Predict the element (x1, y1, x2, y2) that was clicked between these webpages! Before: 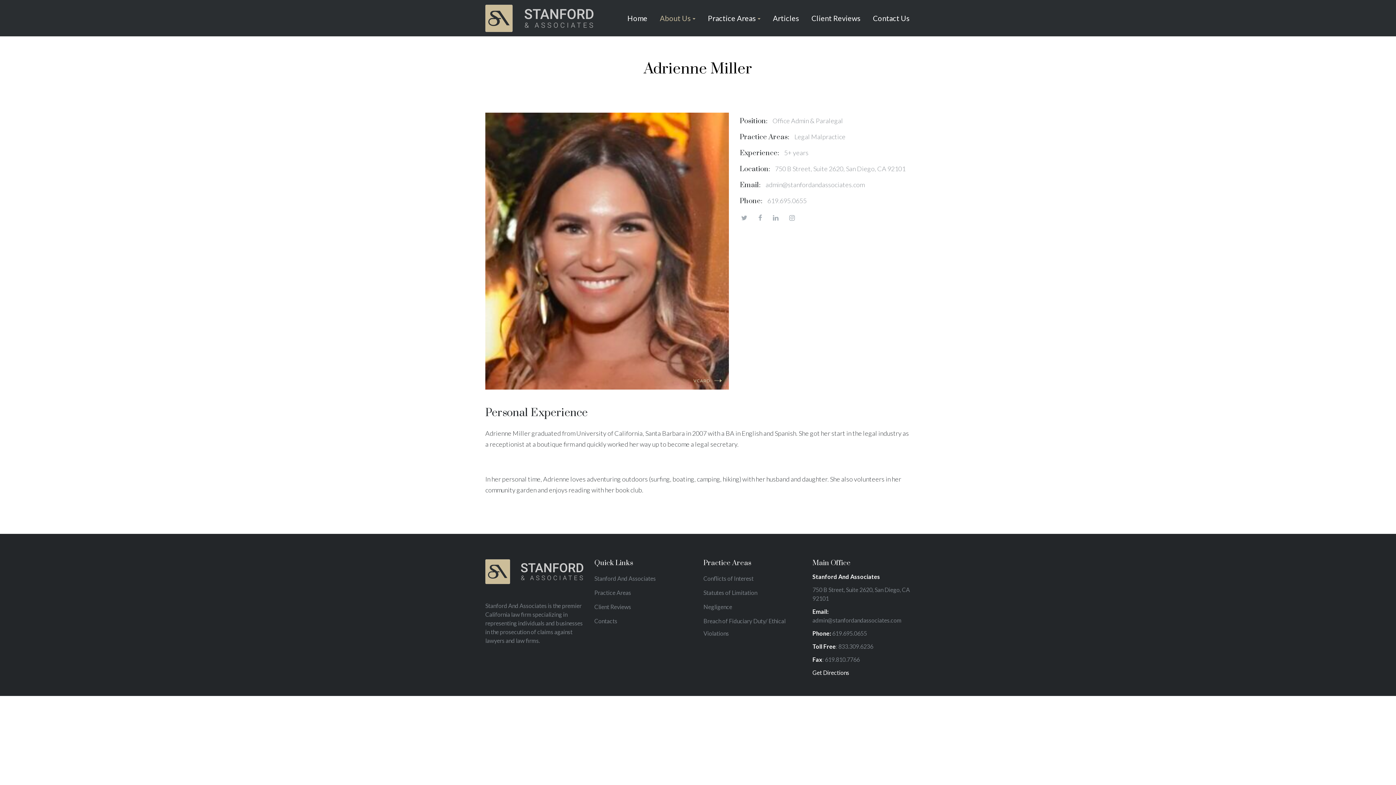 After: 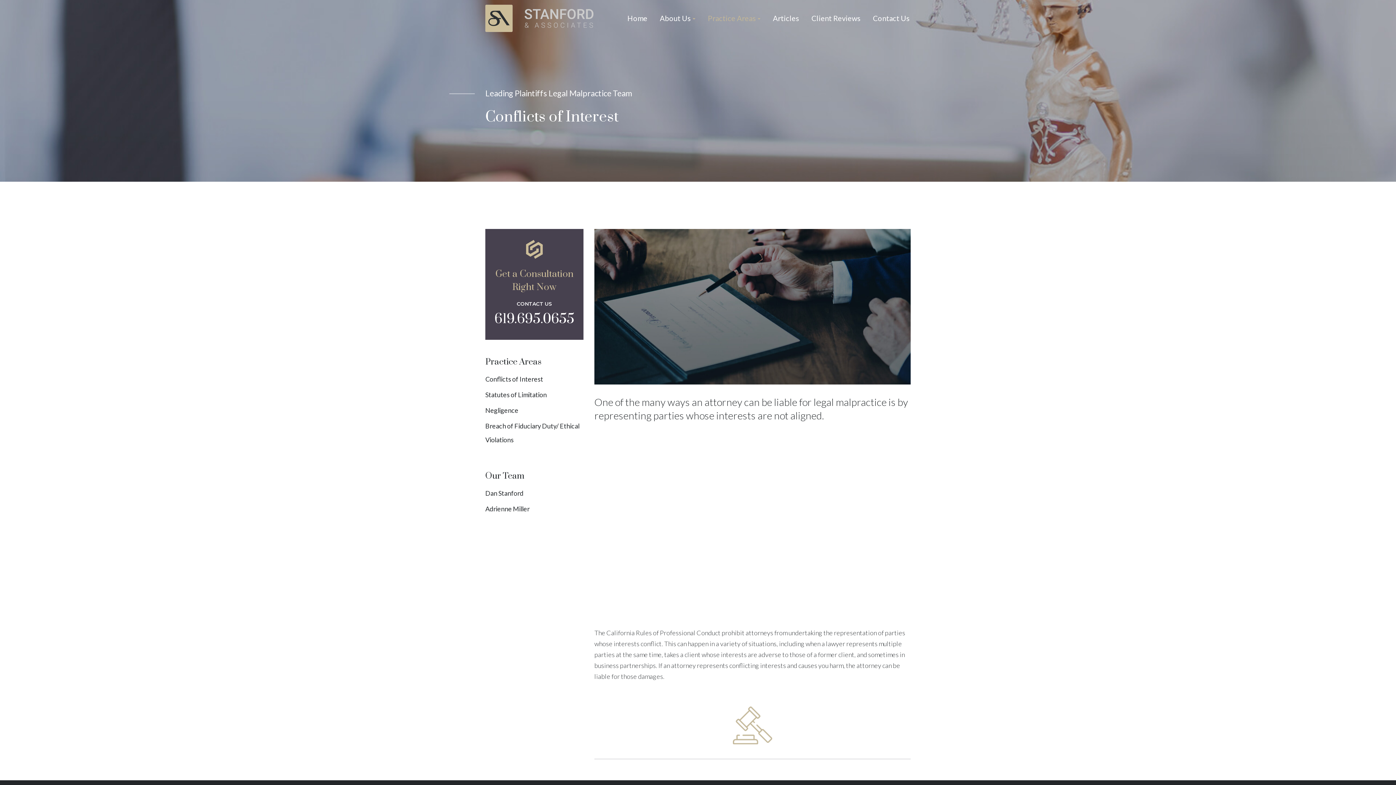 Action: bbox: (703, 575, 753, 582) label: Conflicts of Interest